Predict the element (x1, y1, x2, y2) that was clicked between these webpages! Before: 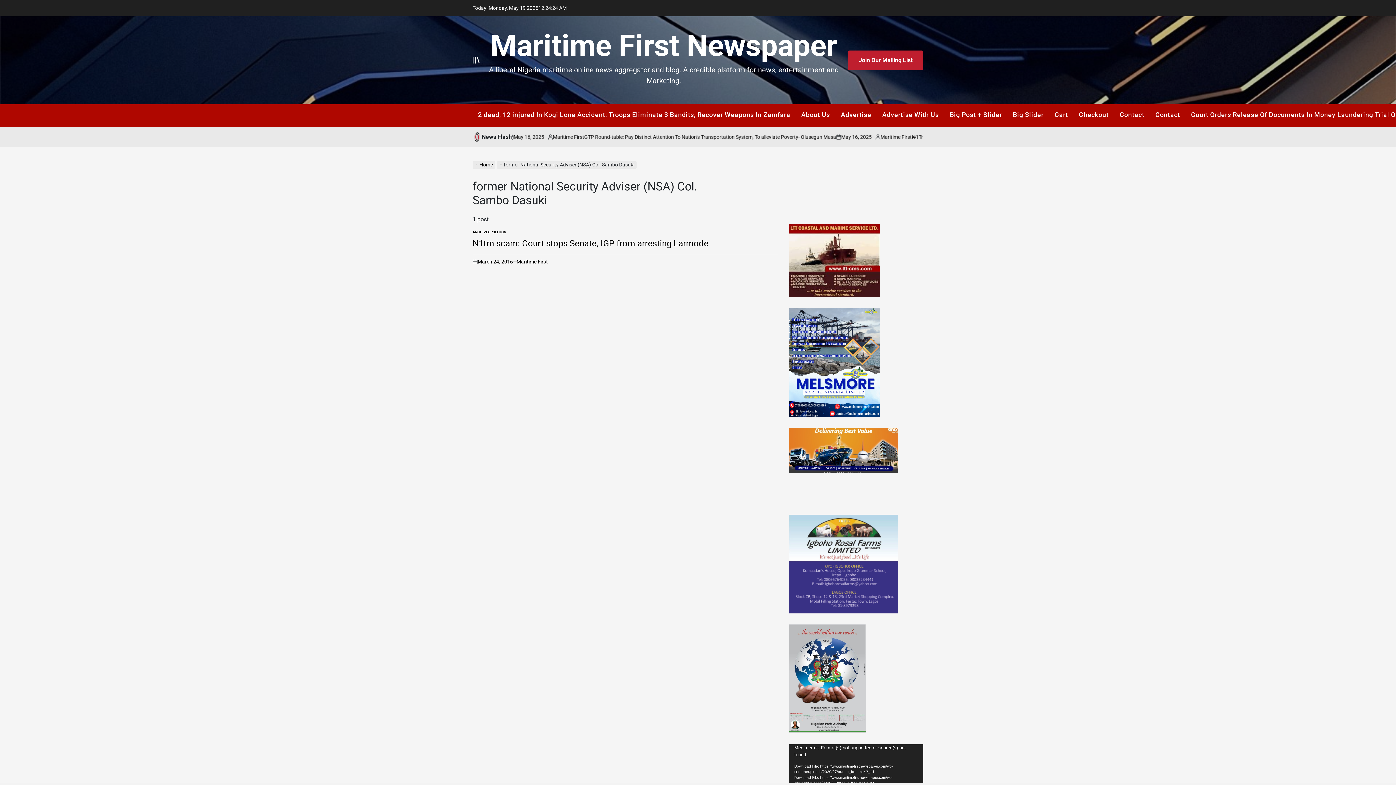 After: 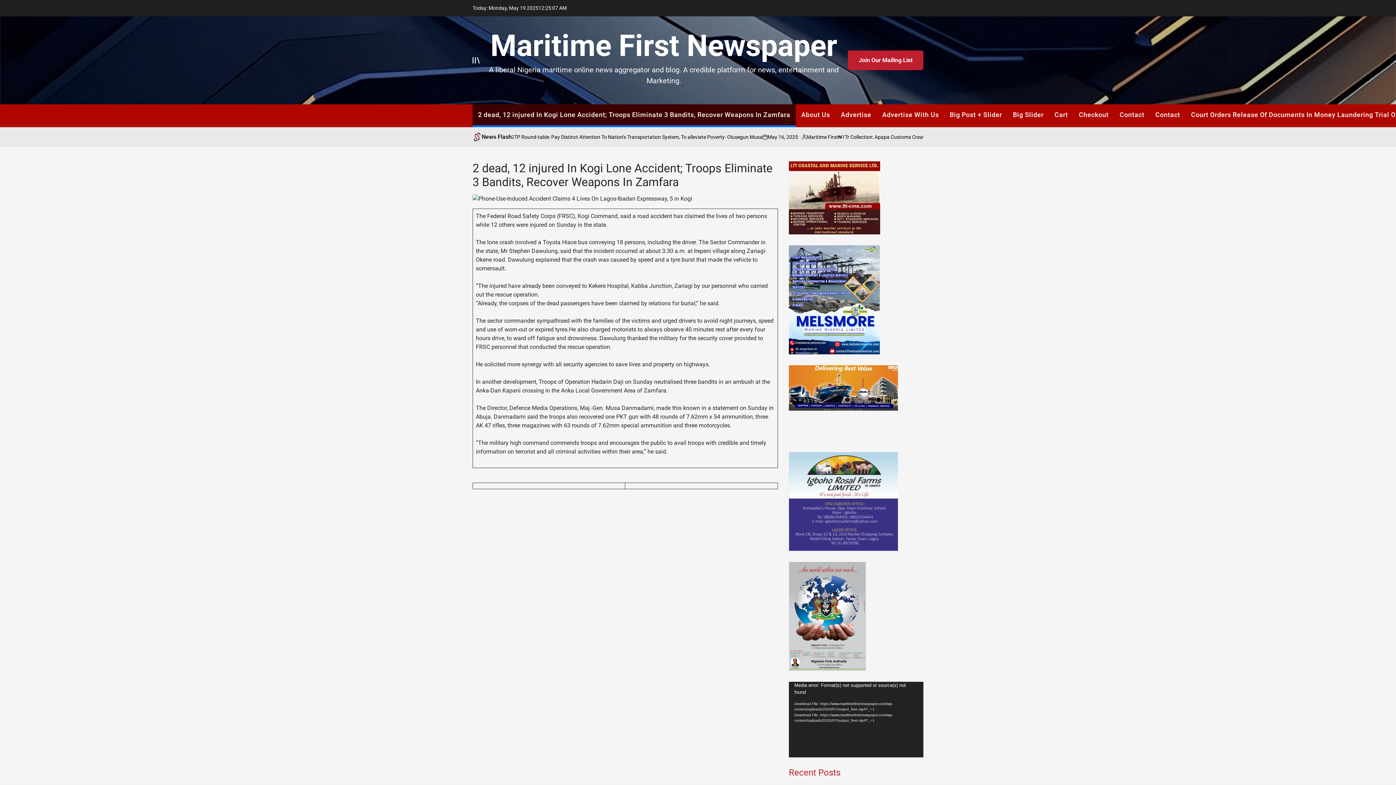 Action: bbox: (472, 104, 796, 127) label: 2 dead, 12 injured In Kogi Lone Accident; Troops Eliminate 3 Bandits, Recover Weapons In Zamfara